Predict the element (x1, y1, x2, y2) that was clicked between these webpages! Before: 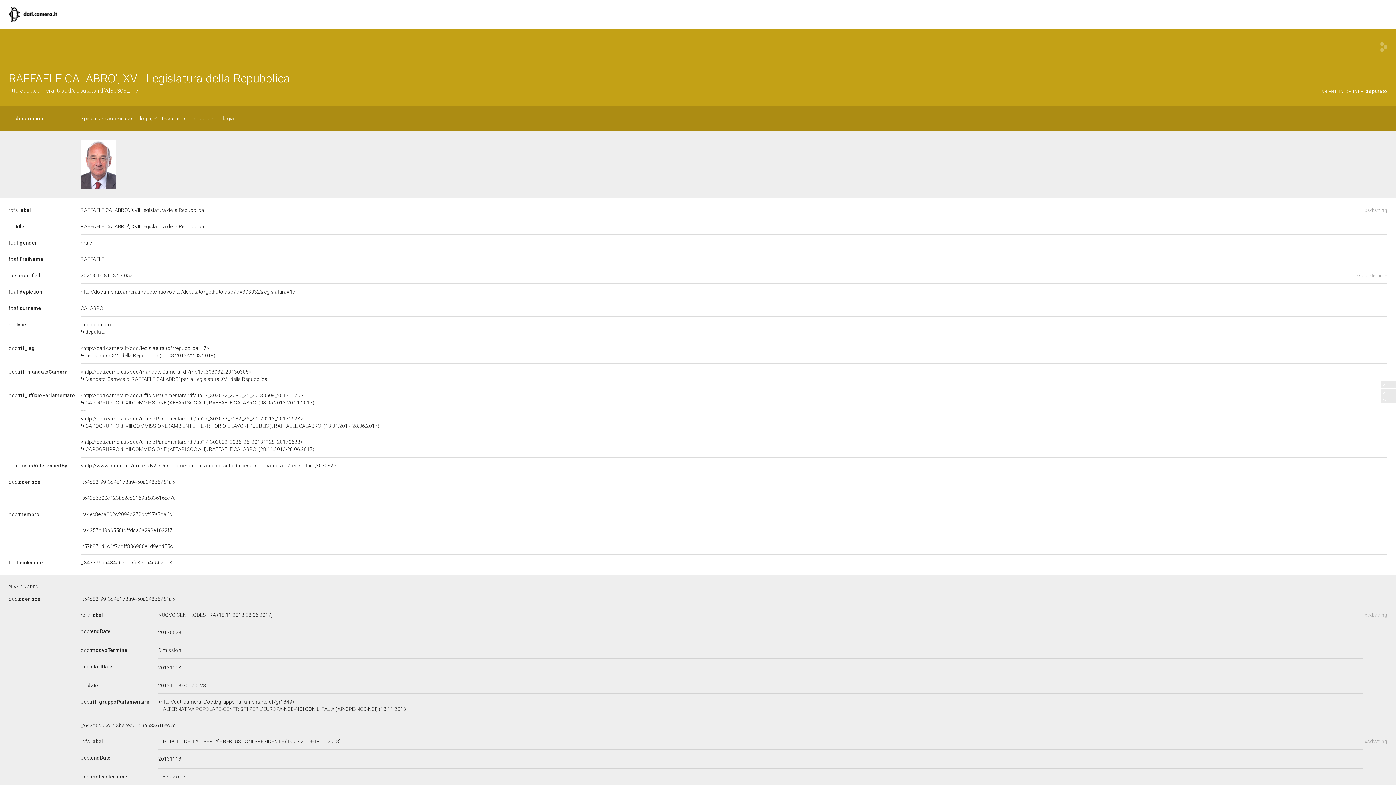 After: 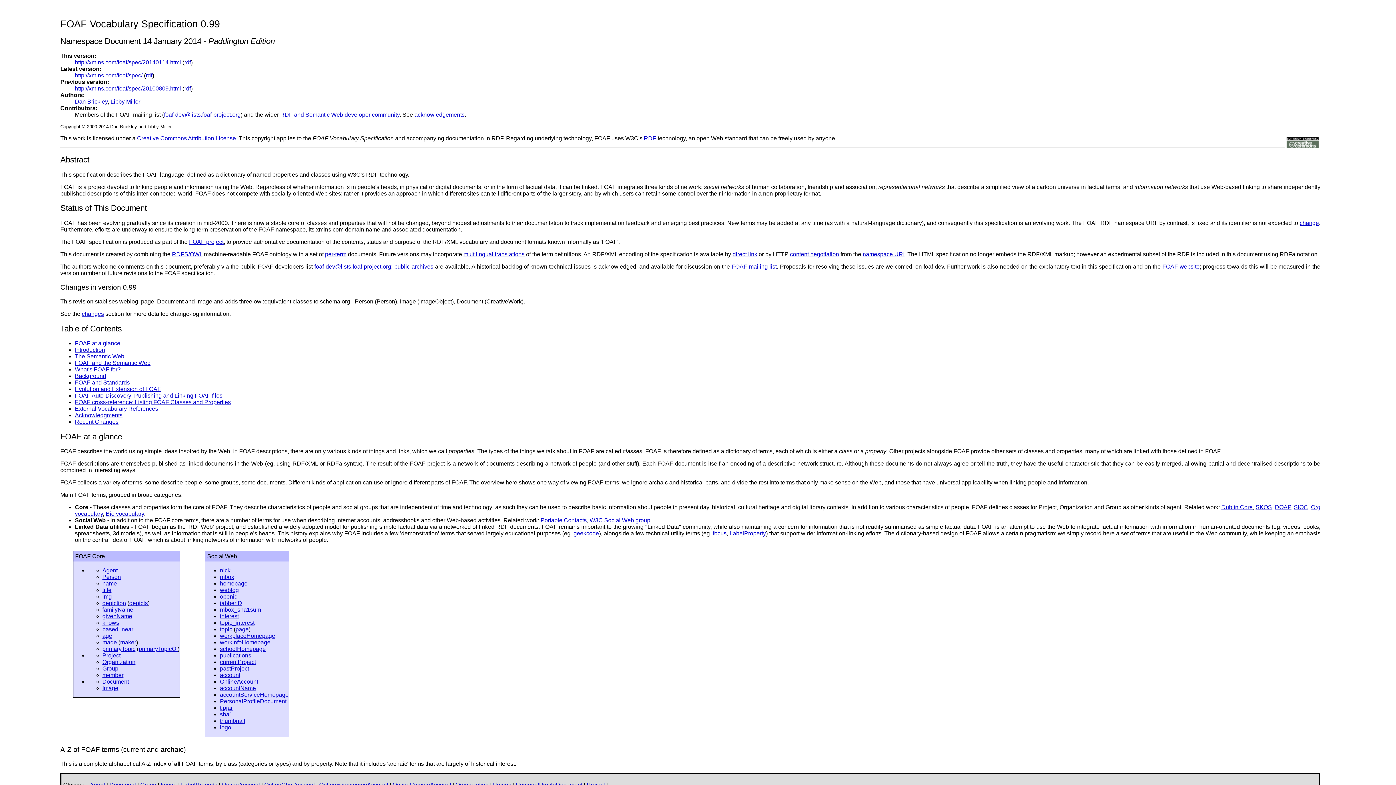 Action: label: foaf:firstName bbox: (8, 256, 43, 262)